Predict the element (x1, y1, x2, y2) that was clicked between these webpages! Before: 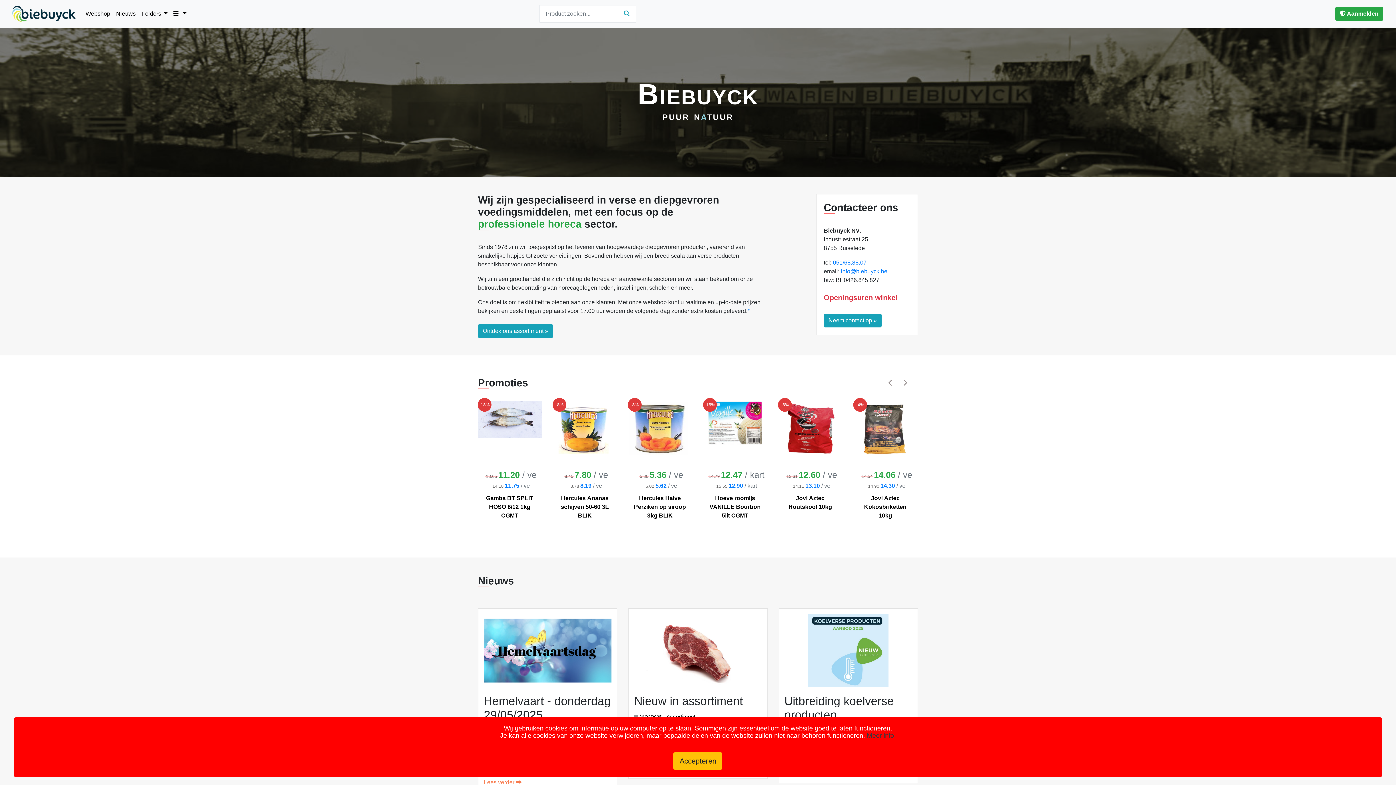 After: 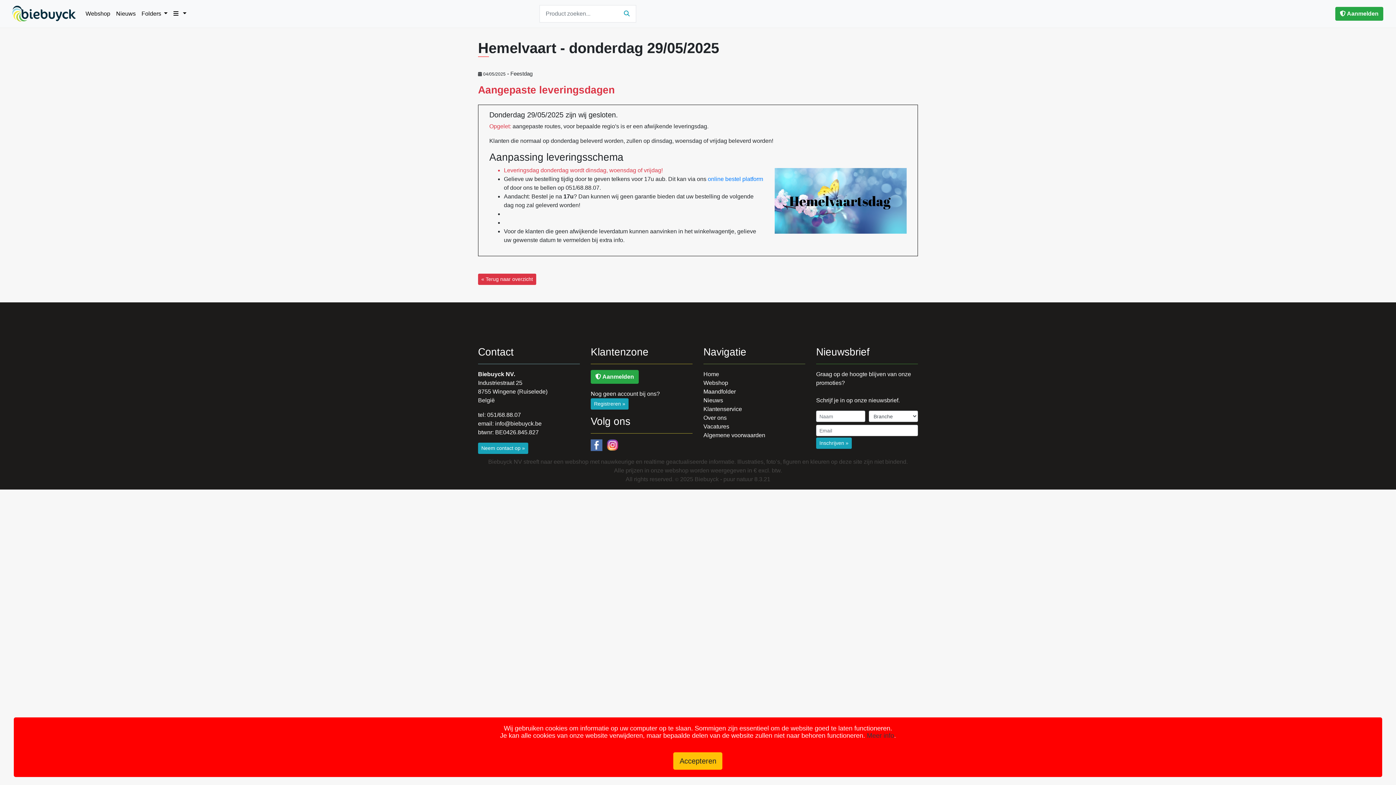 Action: bbox: (484, 778, 521, 787) label: Lees verder 